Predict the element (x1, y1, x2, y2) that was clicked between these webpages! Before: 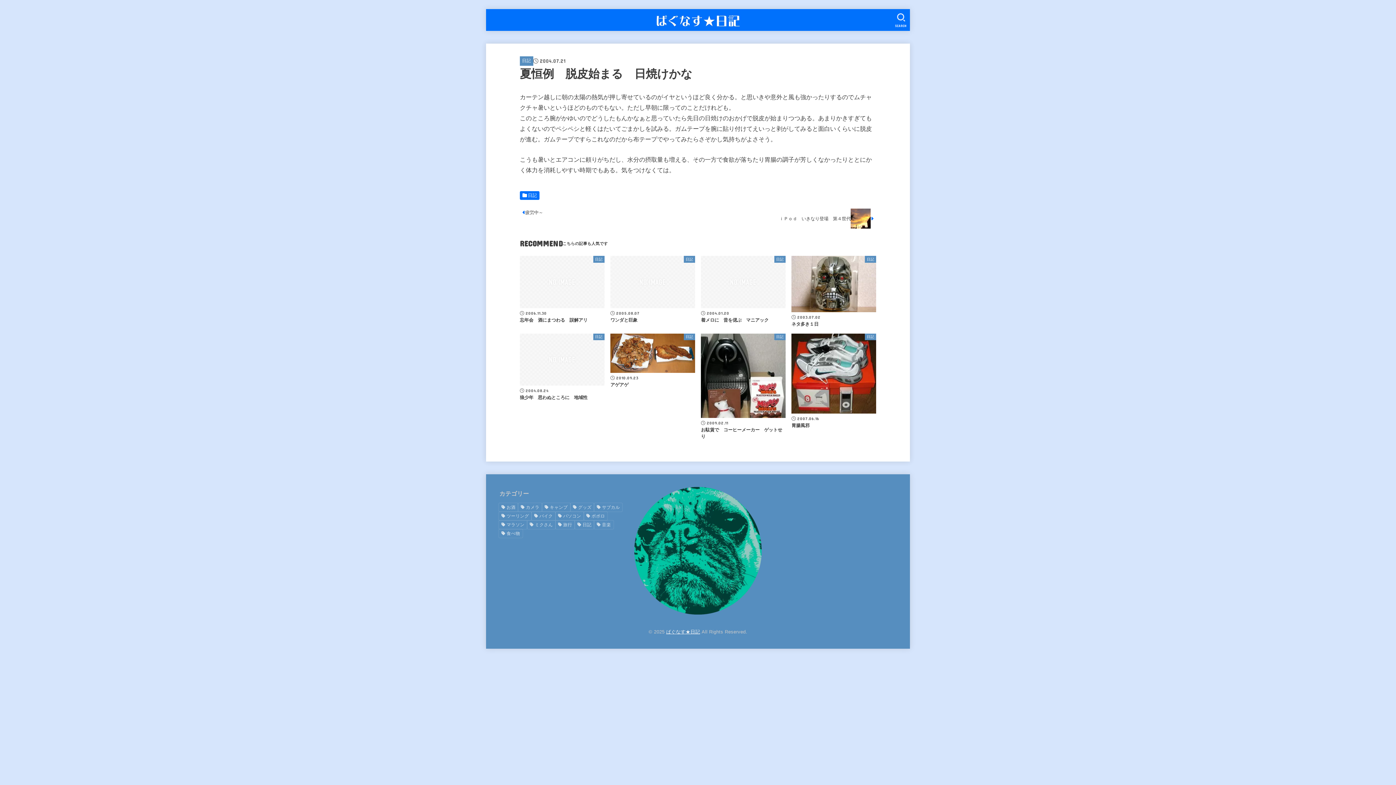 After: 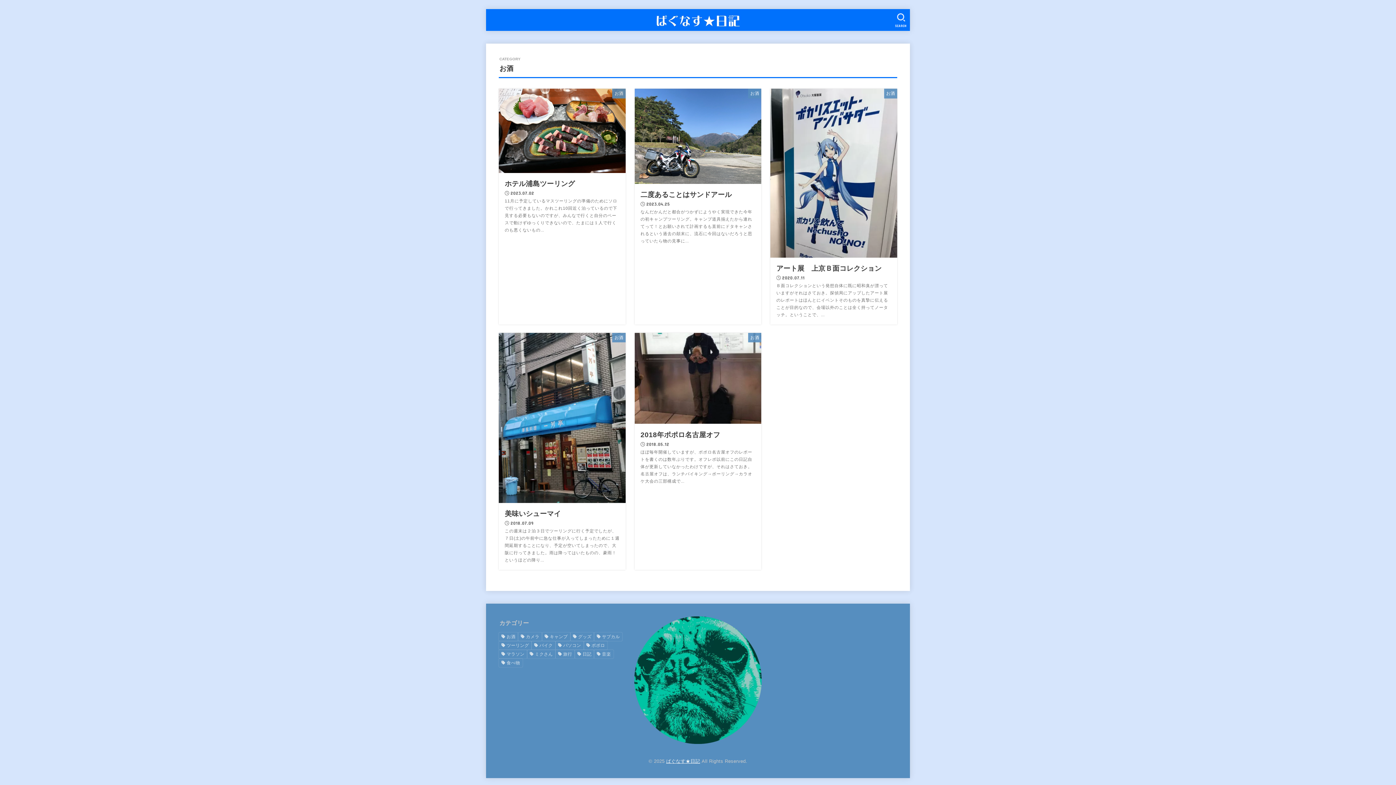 Action: bbox: (498, 503, 518, 512) label: お酒 (5個の項目)